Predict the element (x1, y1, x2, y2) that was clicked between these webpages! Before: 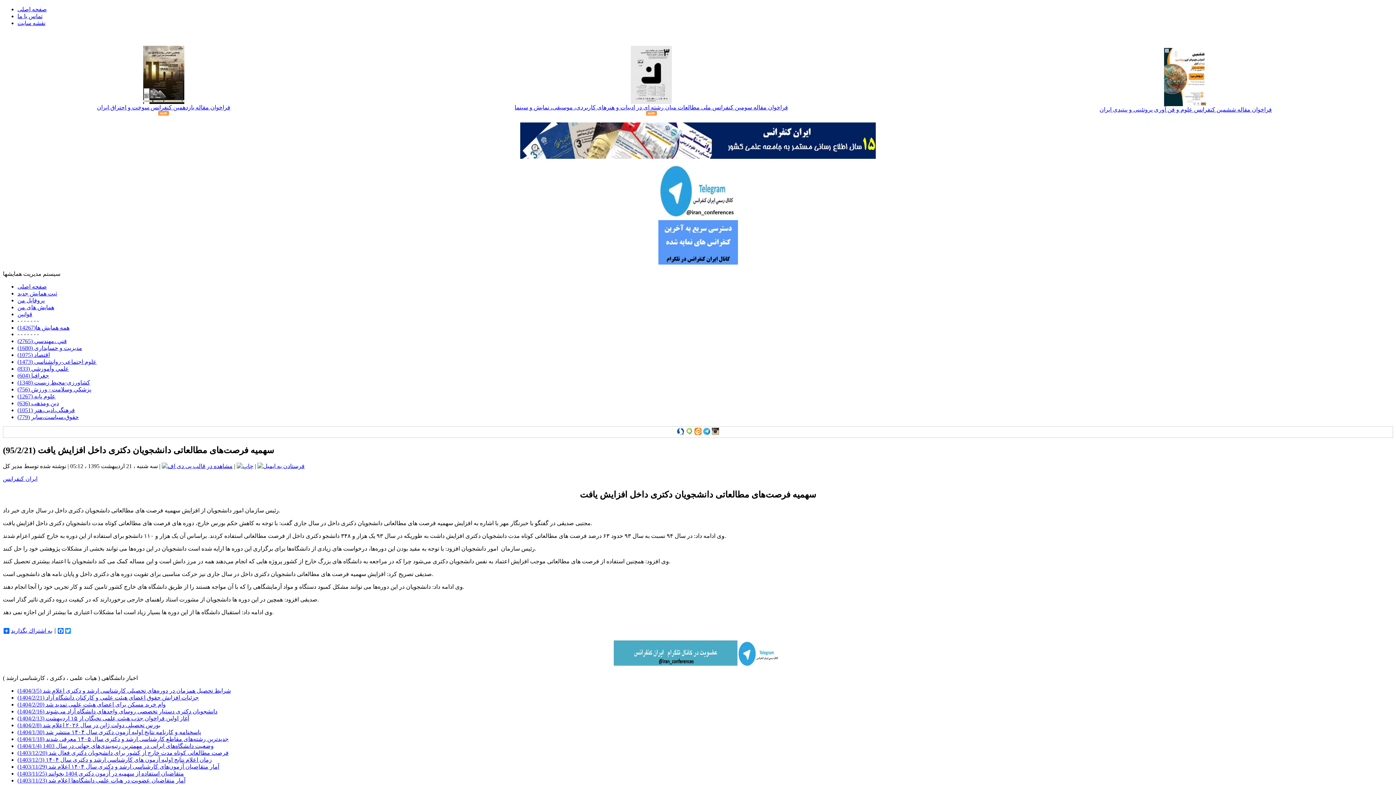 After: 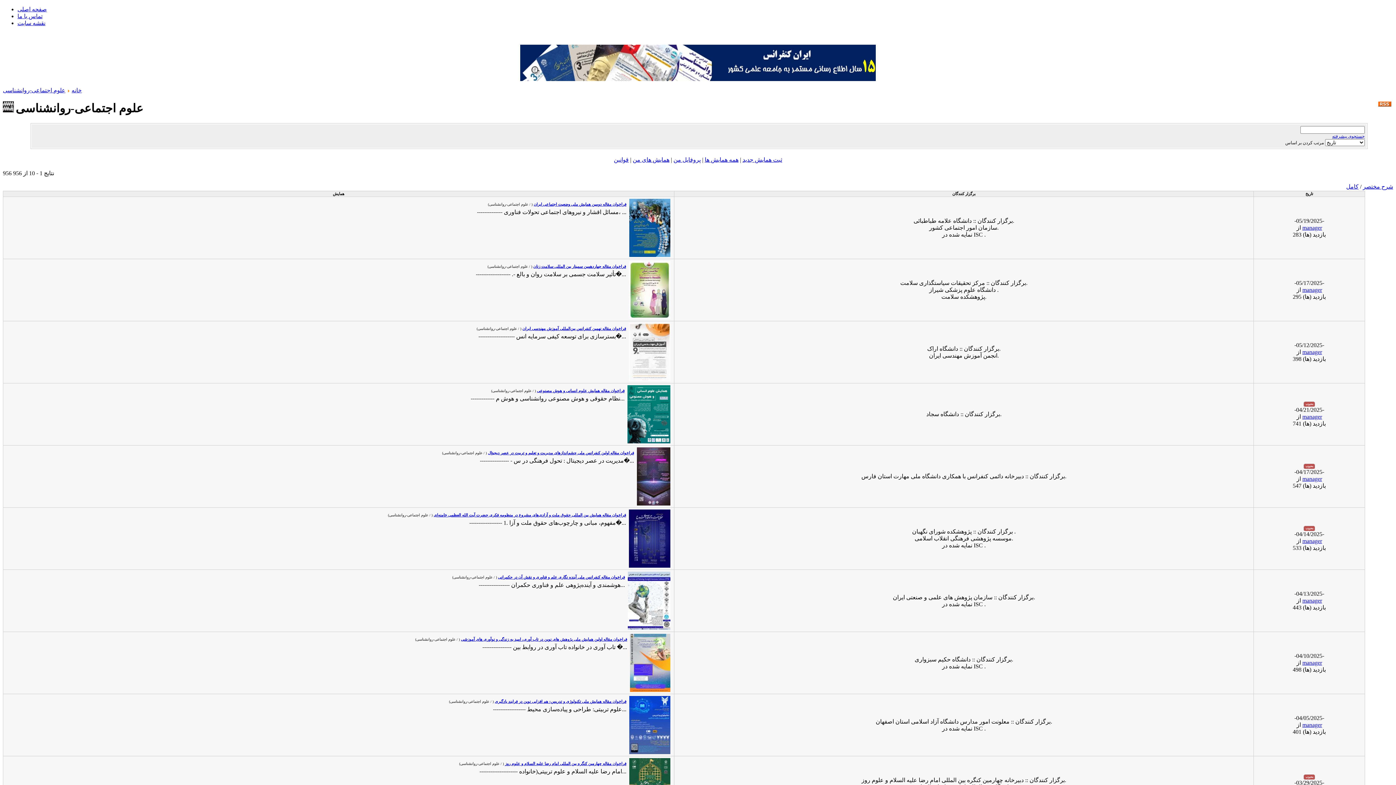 Action: label: علوم اجتماعی-روانشناسی (1473) bbox: (17, 358, 96, 365)